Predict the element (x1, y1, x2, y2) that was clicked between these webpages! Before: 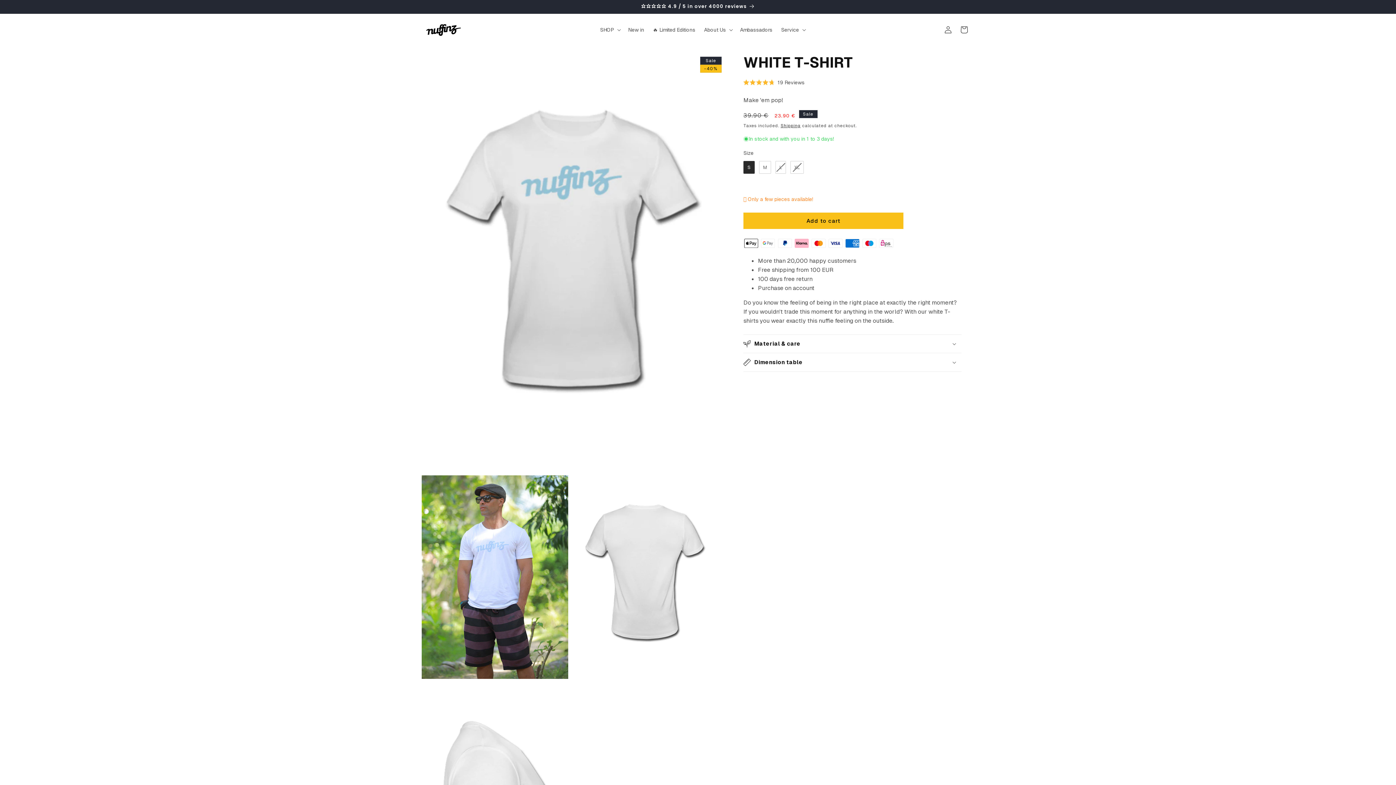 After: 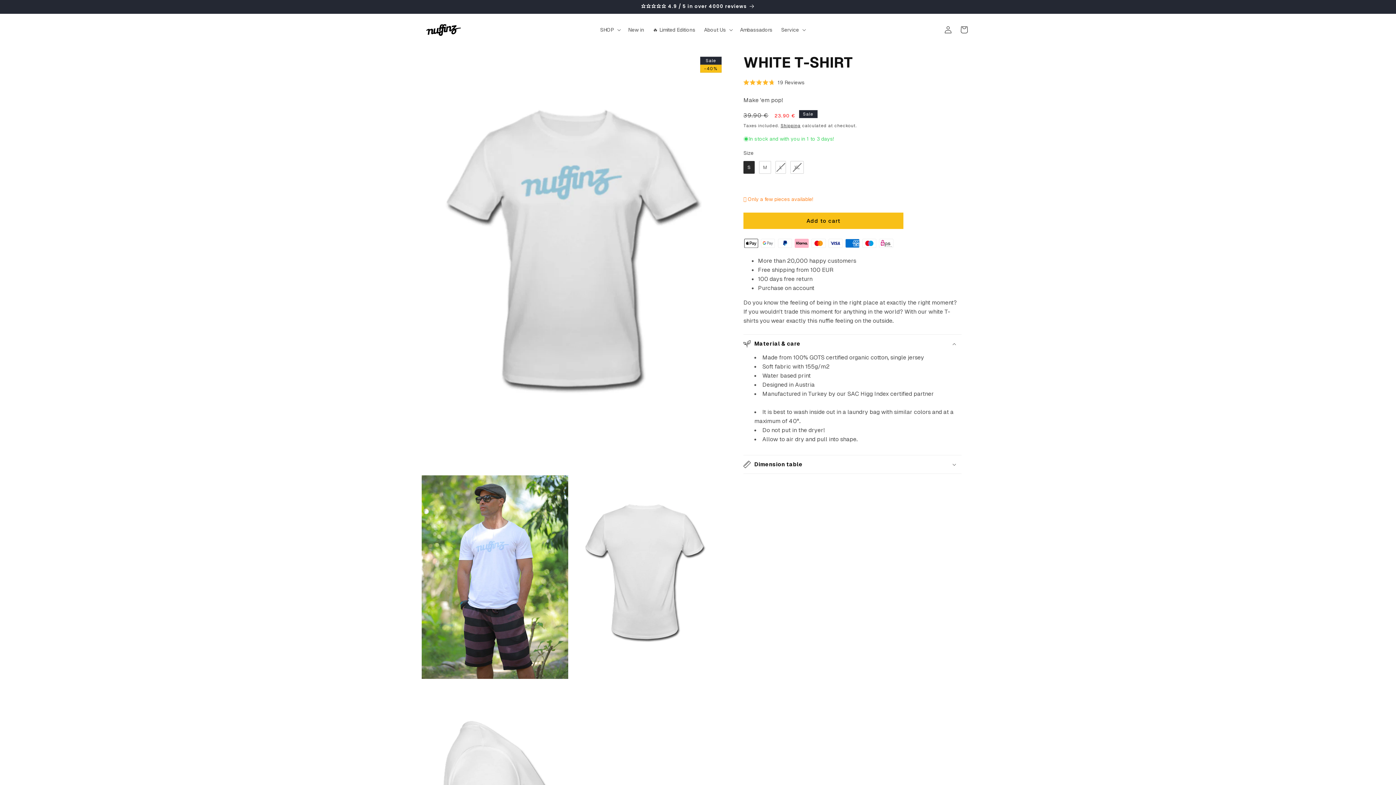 Action: bbox: (743, 335, 961, 353) label: Material & care